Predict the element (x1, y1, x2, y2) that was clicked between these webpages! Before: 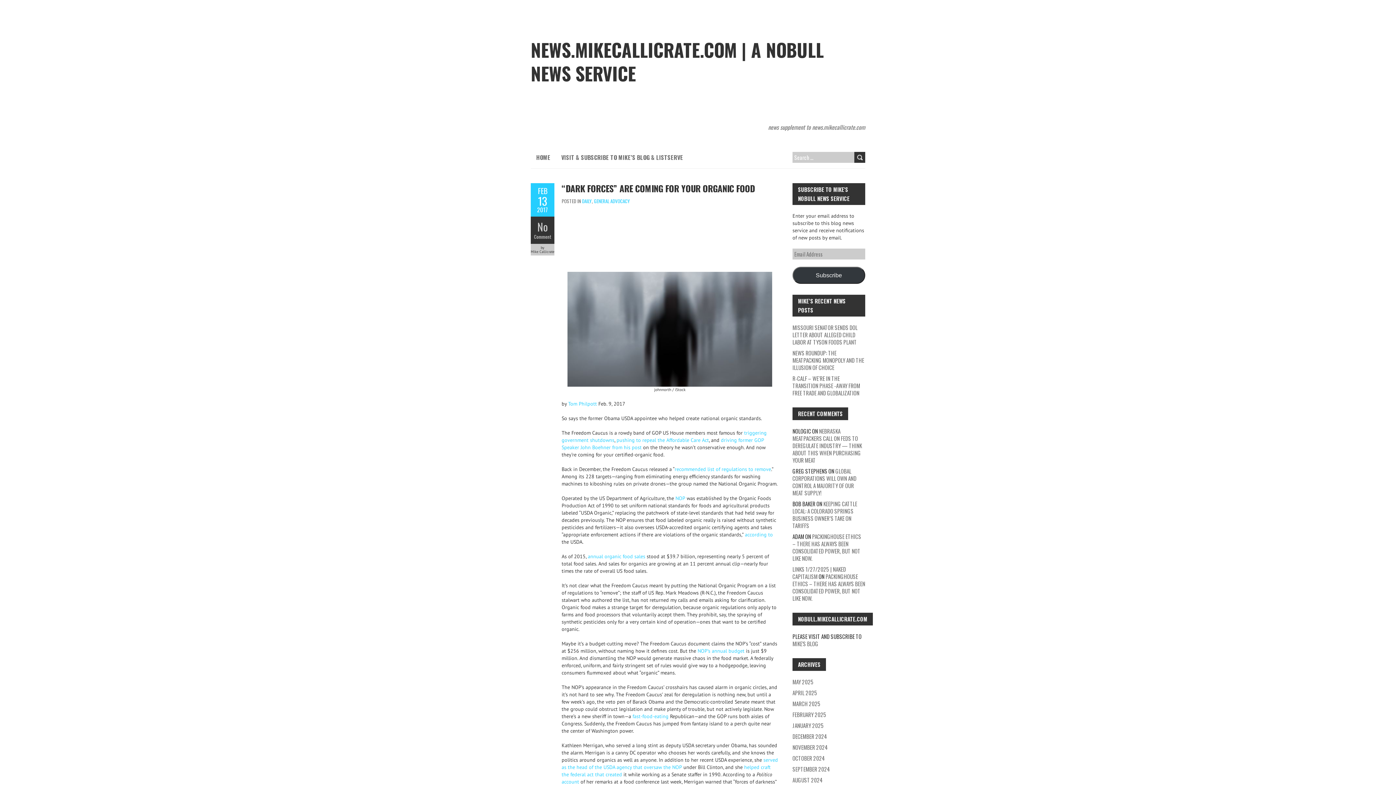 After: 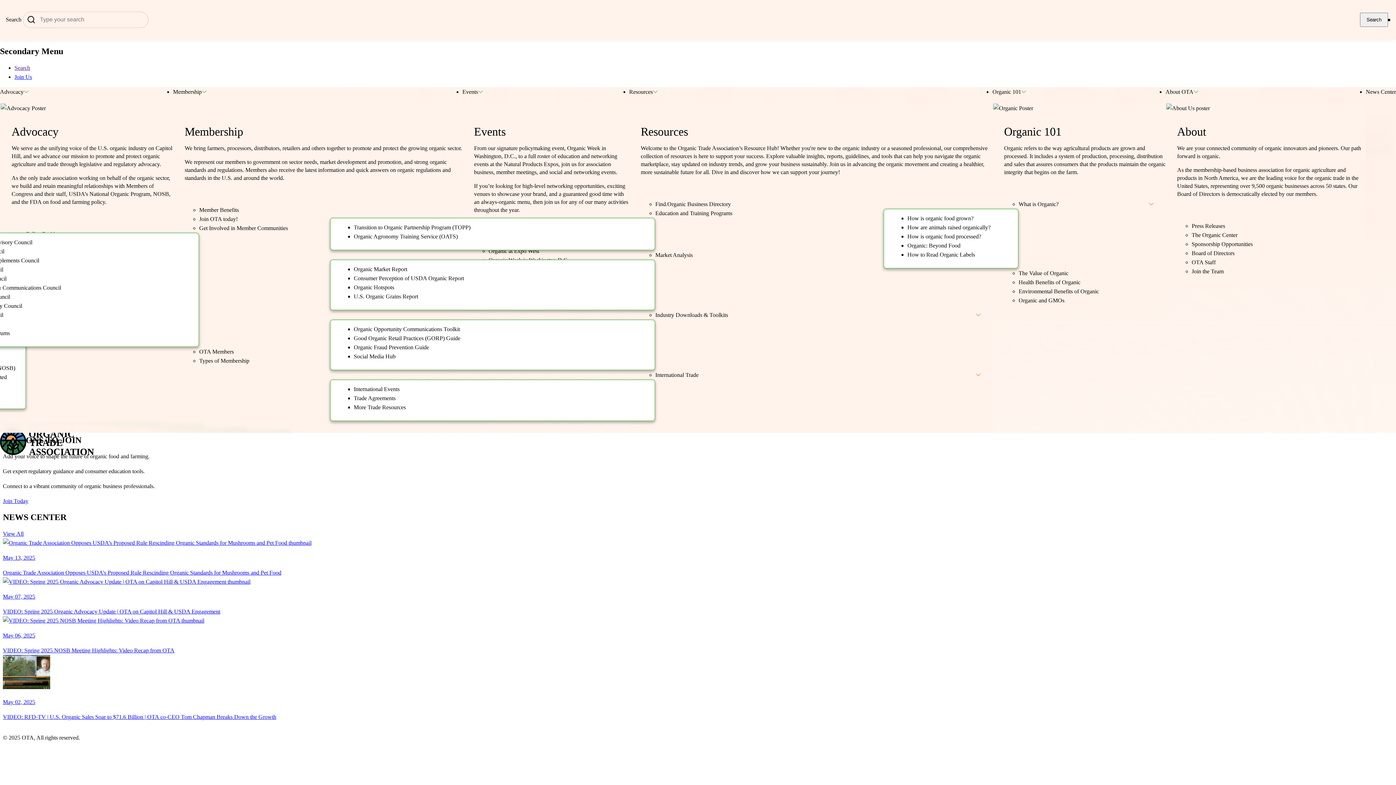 Action: bbox: (588, 553, 645, 560) label: annual organic food sales